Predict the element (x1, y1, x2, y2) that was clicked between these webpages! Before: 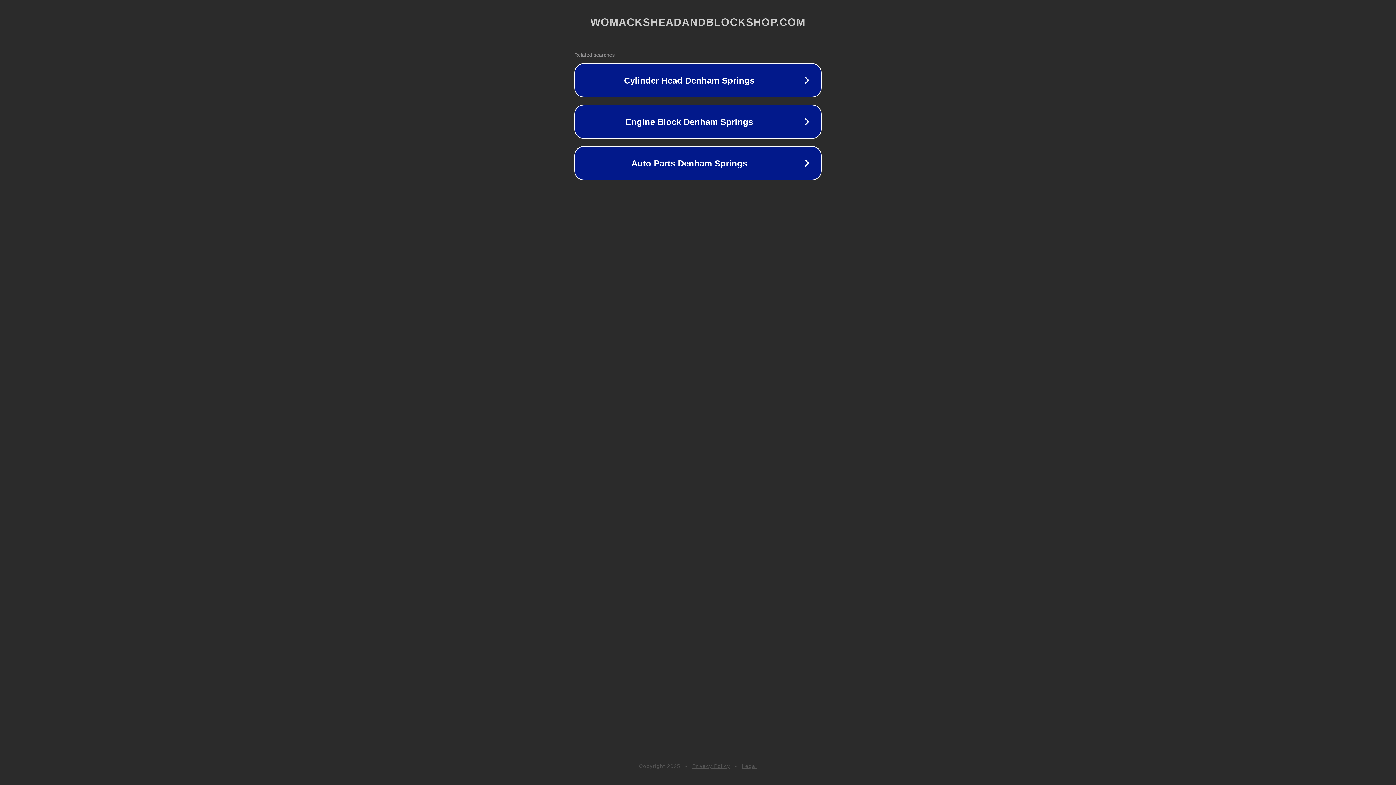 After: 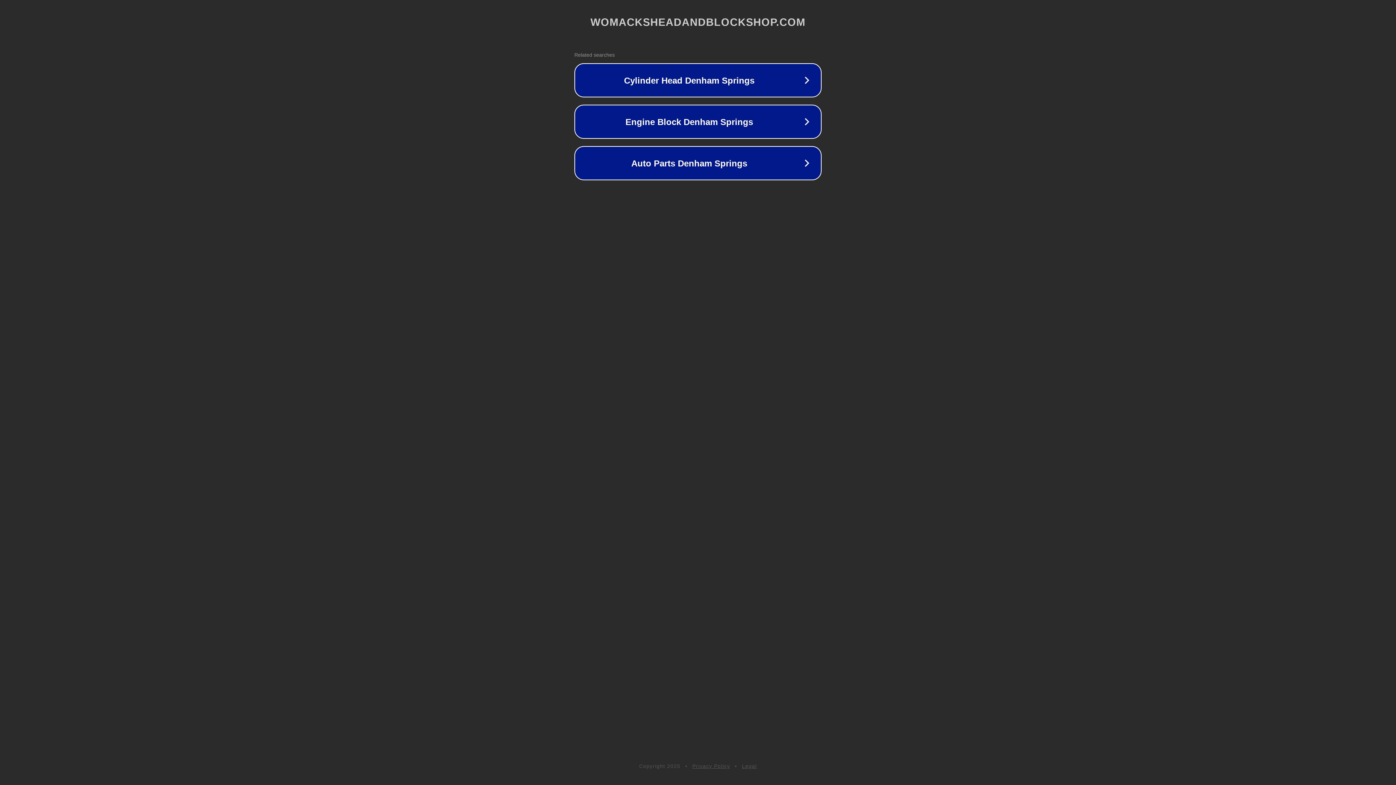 Action: bbox: (692, 763, 730, 769) label: Privacy Policy